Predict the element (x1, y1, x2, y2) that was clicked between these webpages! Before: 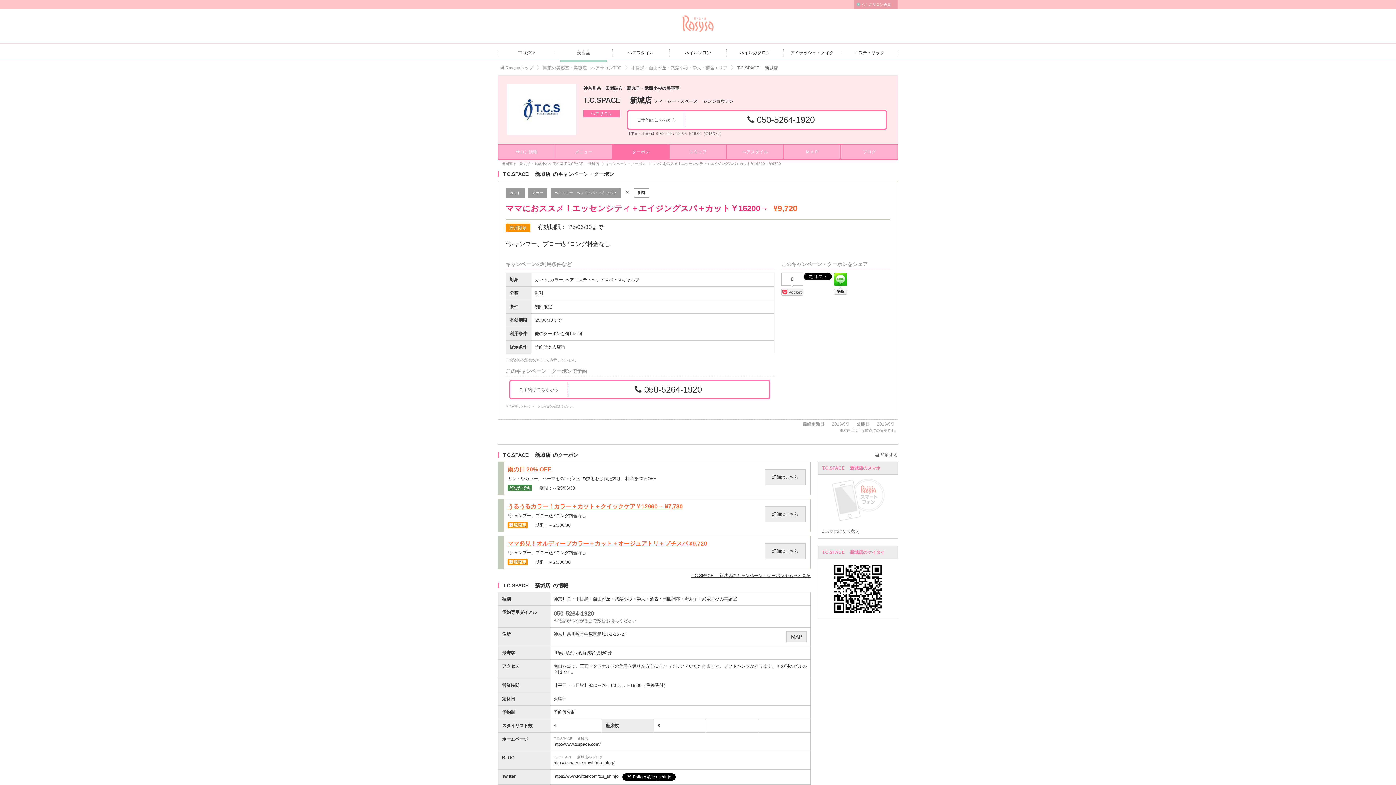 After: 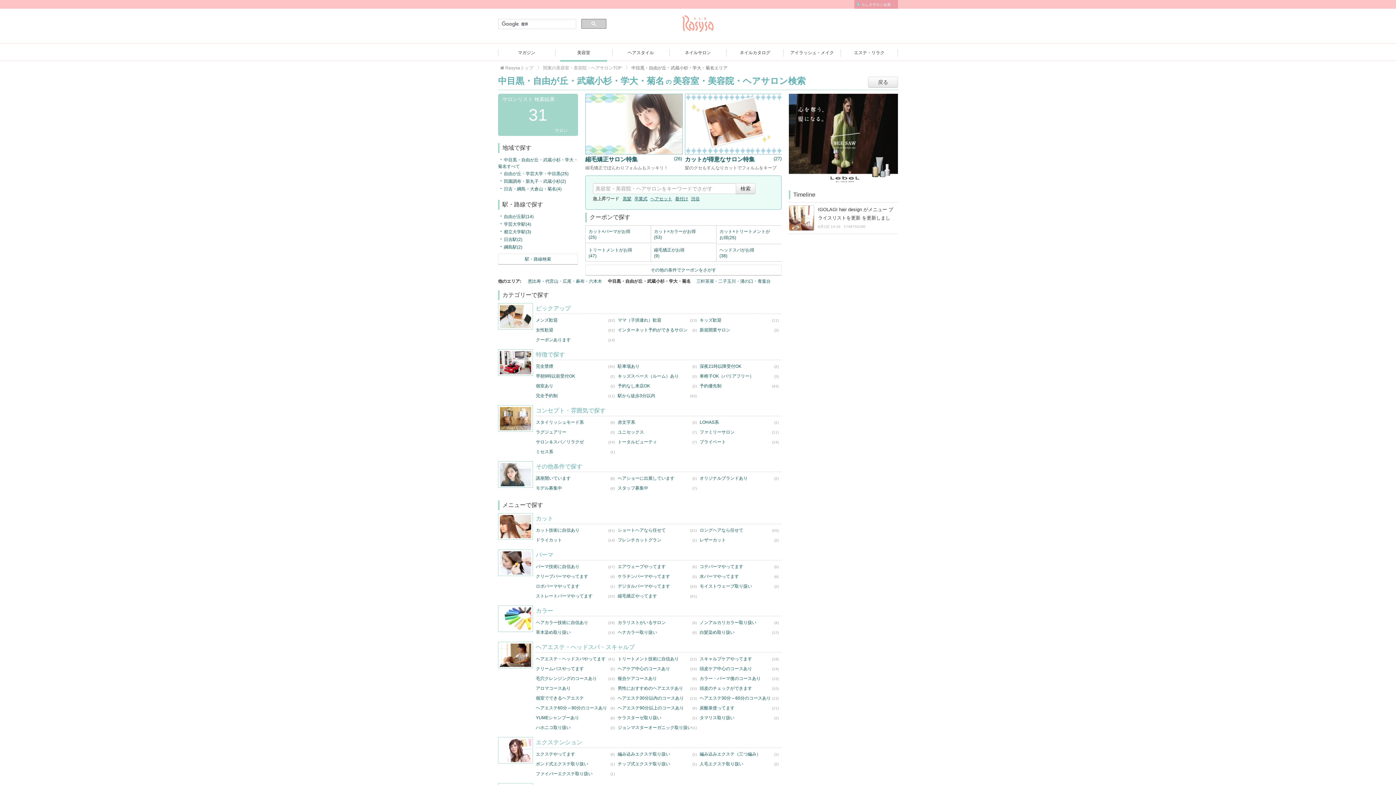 Action: bbox: (575, 596, 658, 601) label: 中目黒・自由が丘・武蔵小杉・学大・菊名